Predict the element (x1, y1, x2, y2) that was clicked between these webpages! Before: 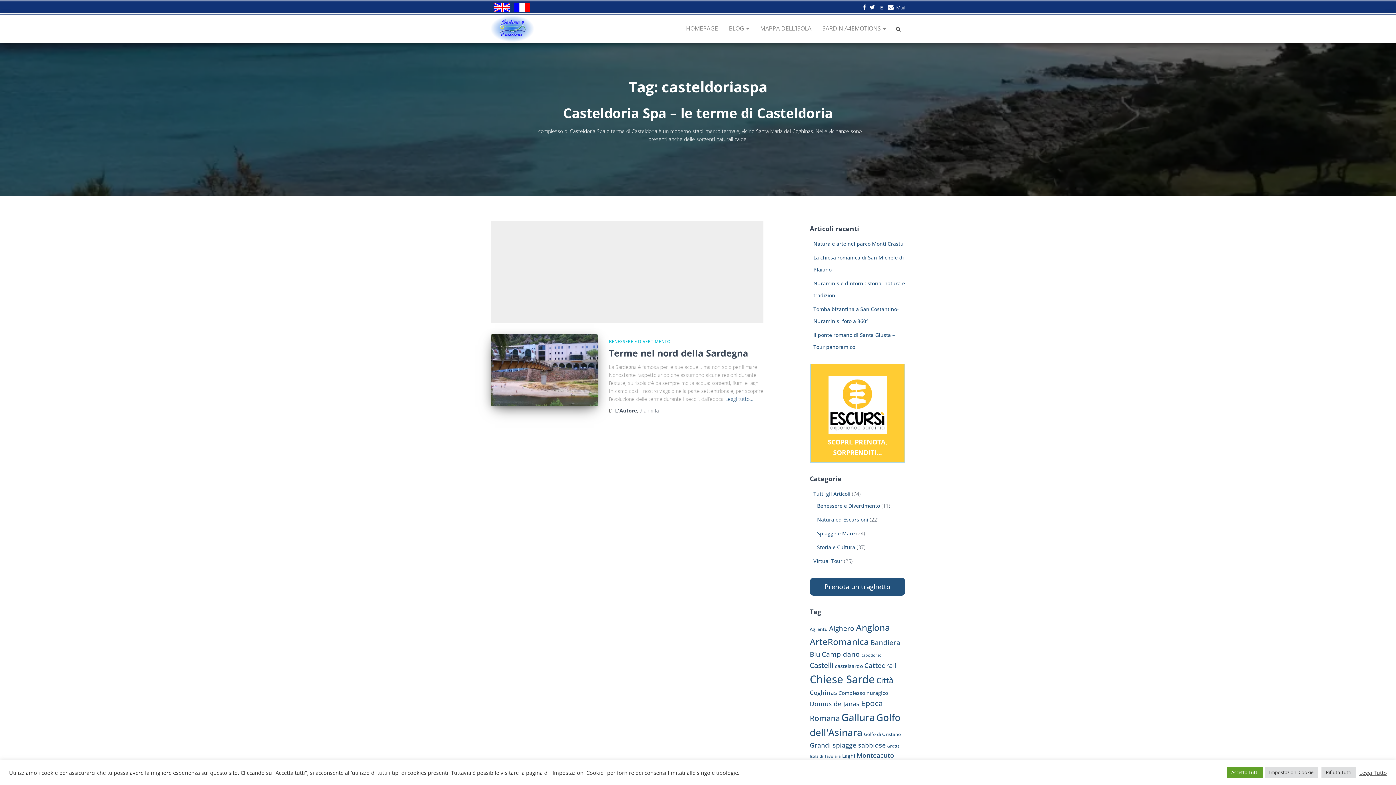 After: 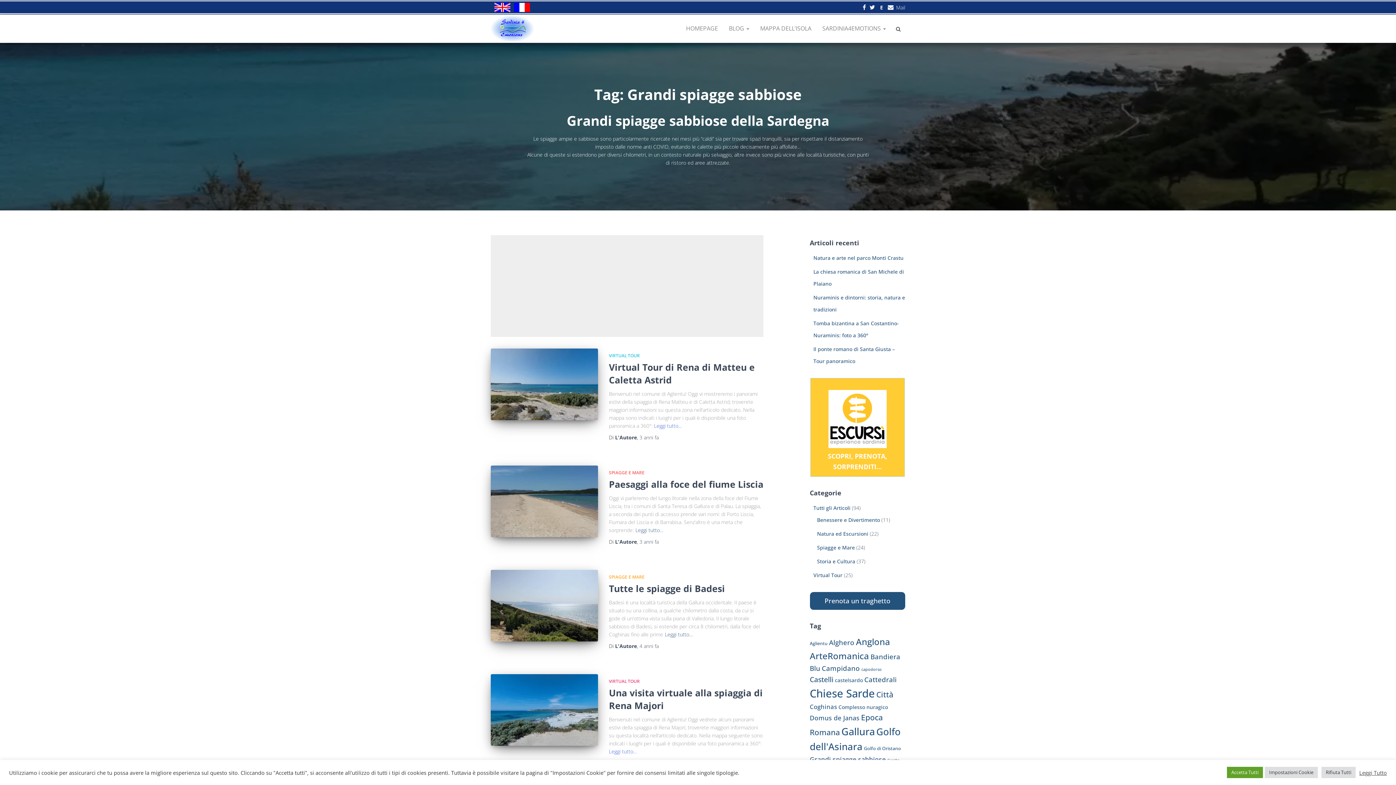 Action: bbox: (810, 741, 886, 749) label: Grandi spiagge sabbiose (8 elementi)